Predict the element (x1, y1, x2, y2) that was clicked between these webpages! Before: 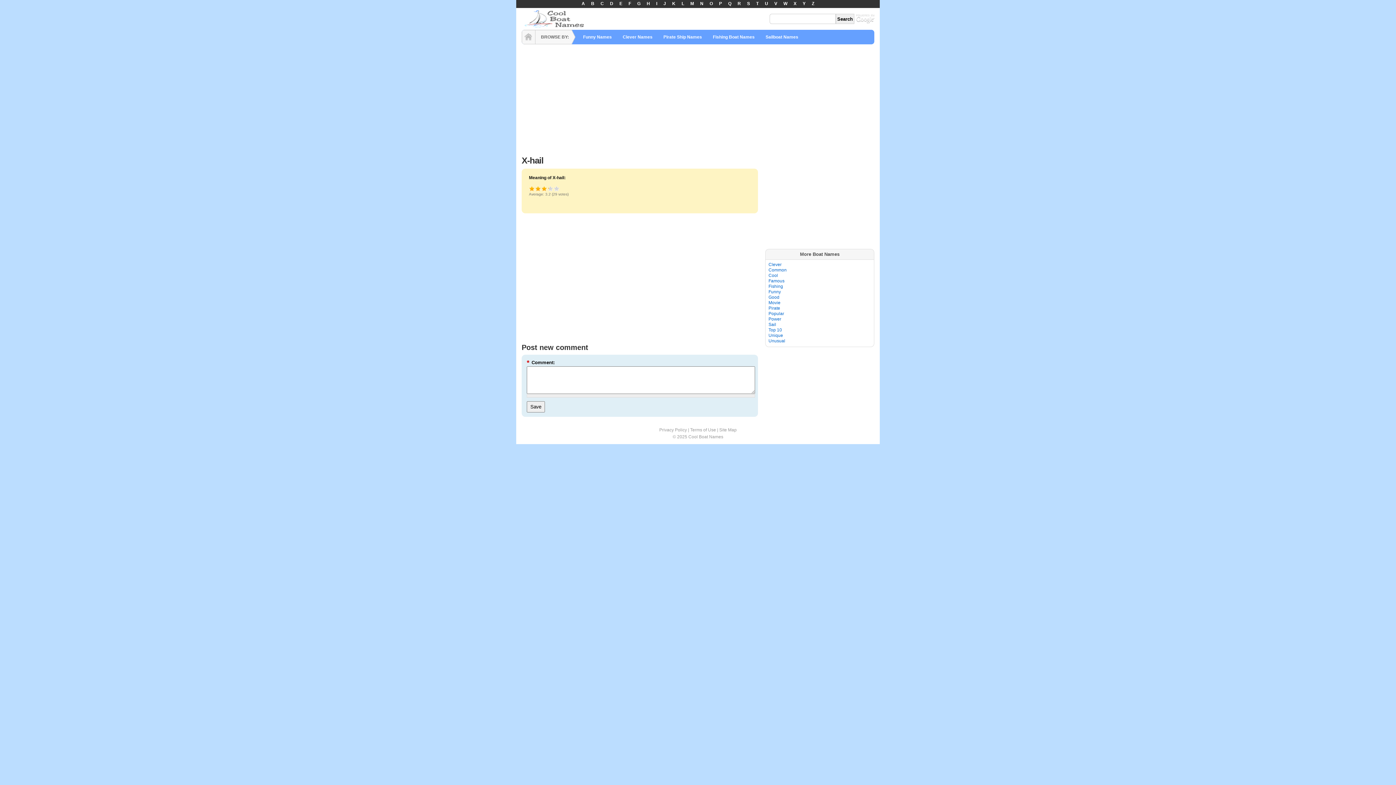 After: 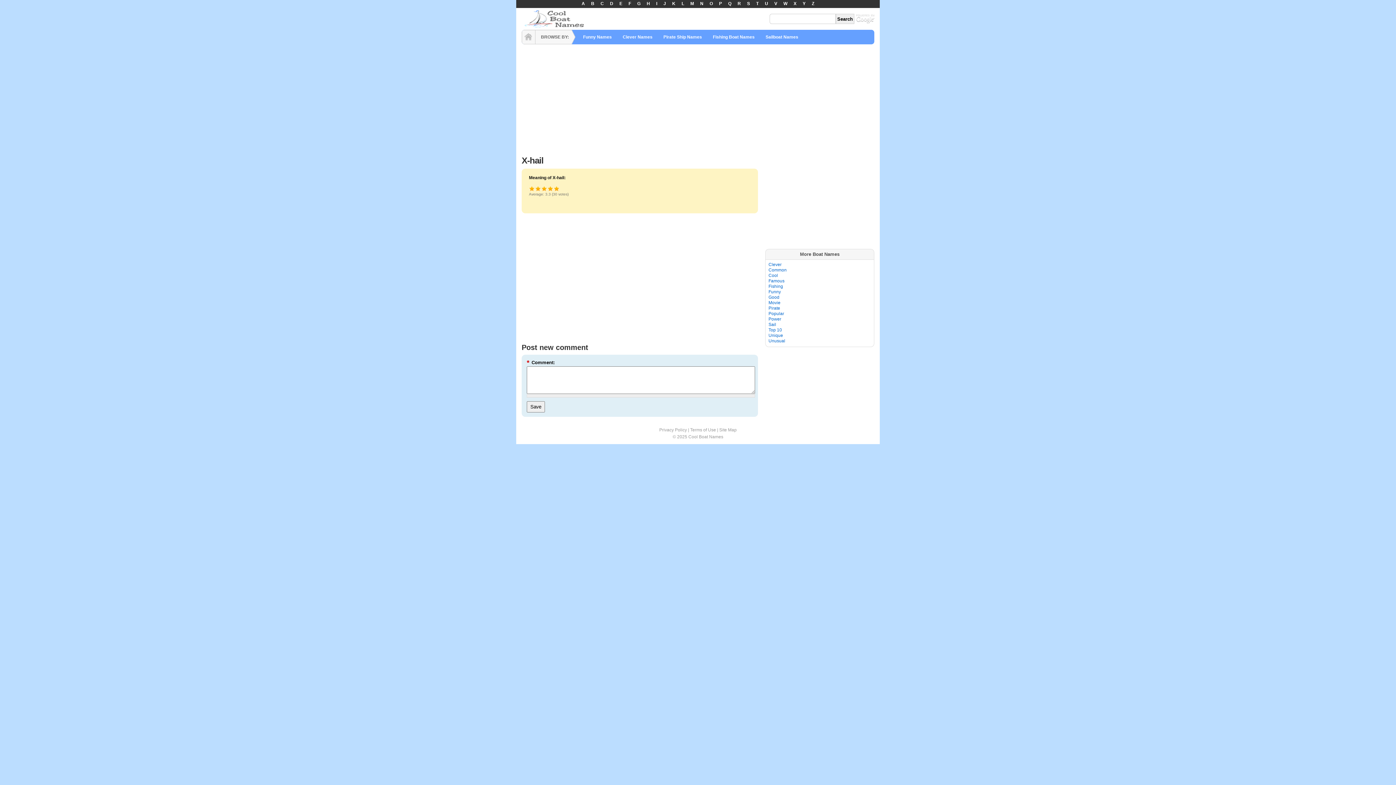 Action: bbox: (553, 185, 560, 191) label: Awesome